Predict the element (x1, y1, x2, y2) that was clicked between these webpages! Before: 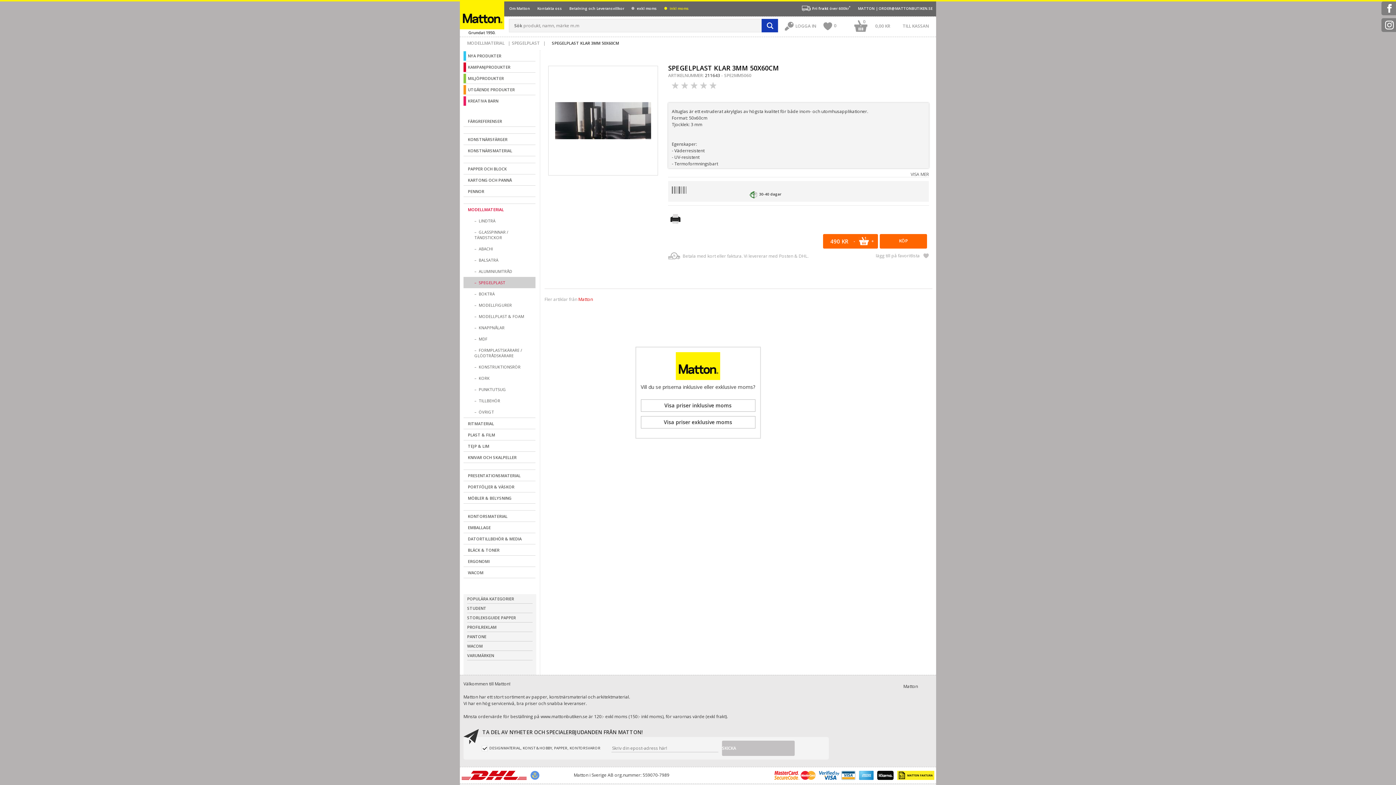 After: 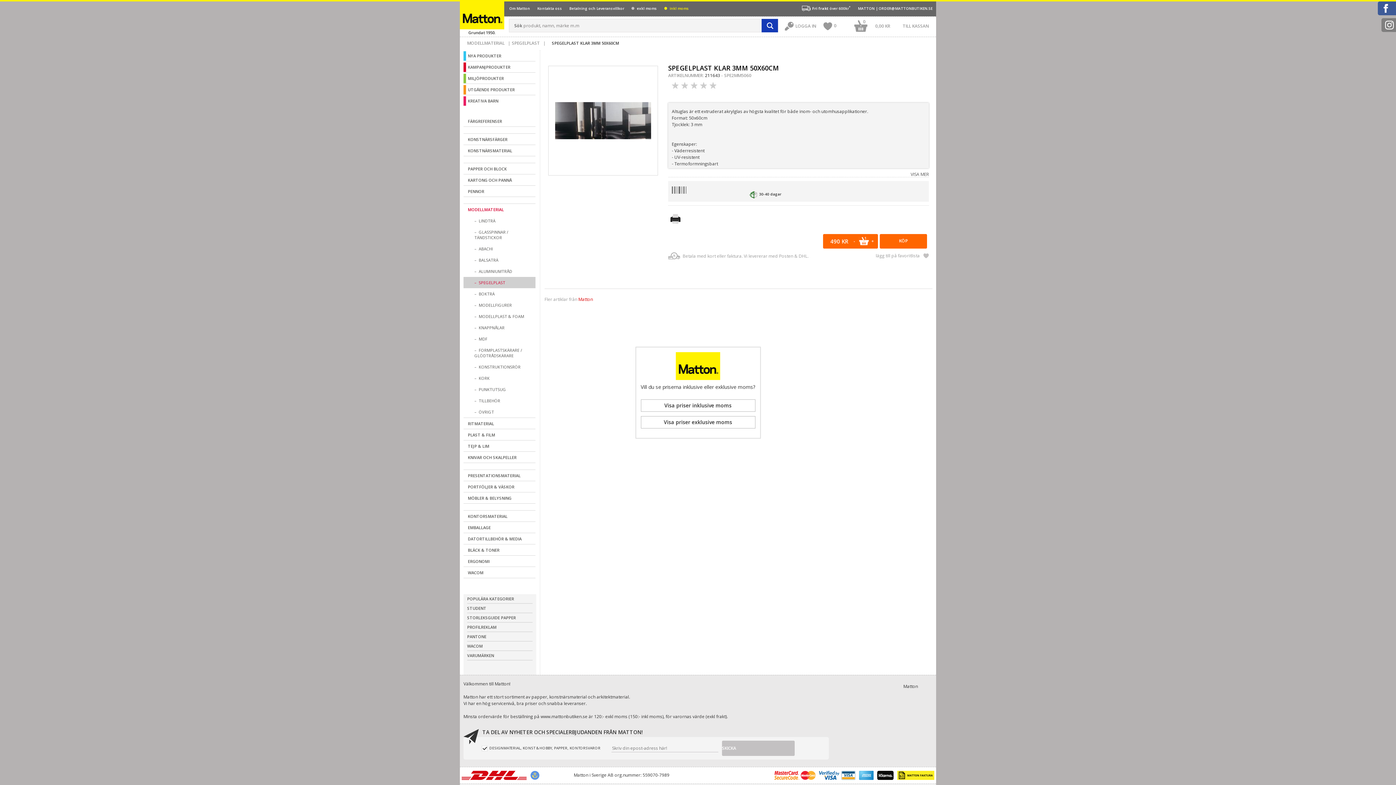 Action: bbox: (1381, 1, 1407, 15)